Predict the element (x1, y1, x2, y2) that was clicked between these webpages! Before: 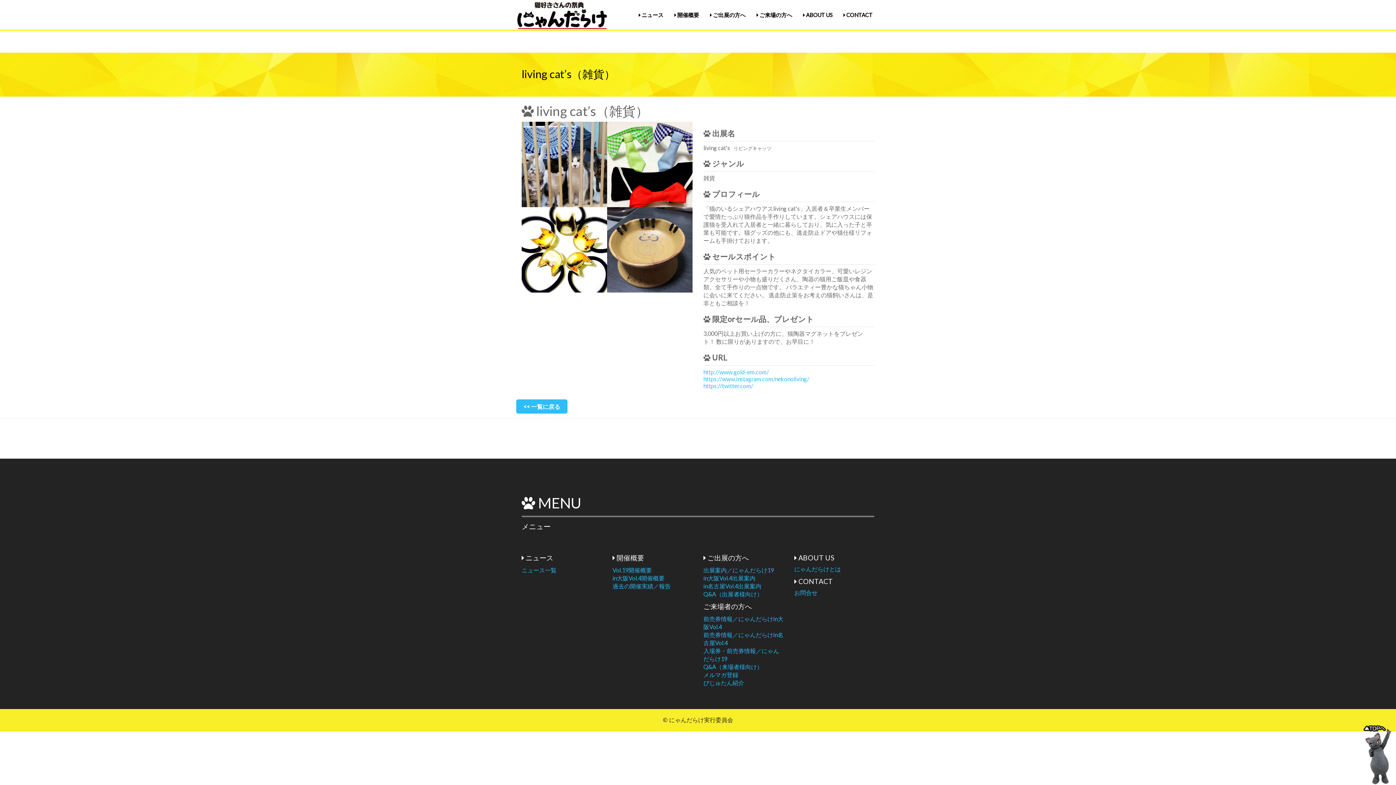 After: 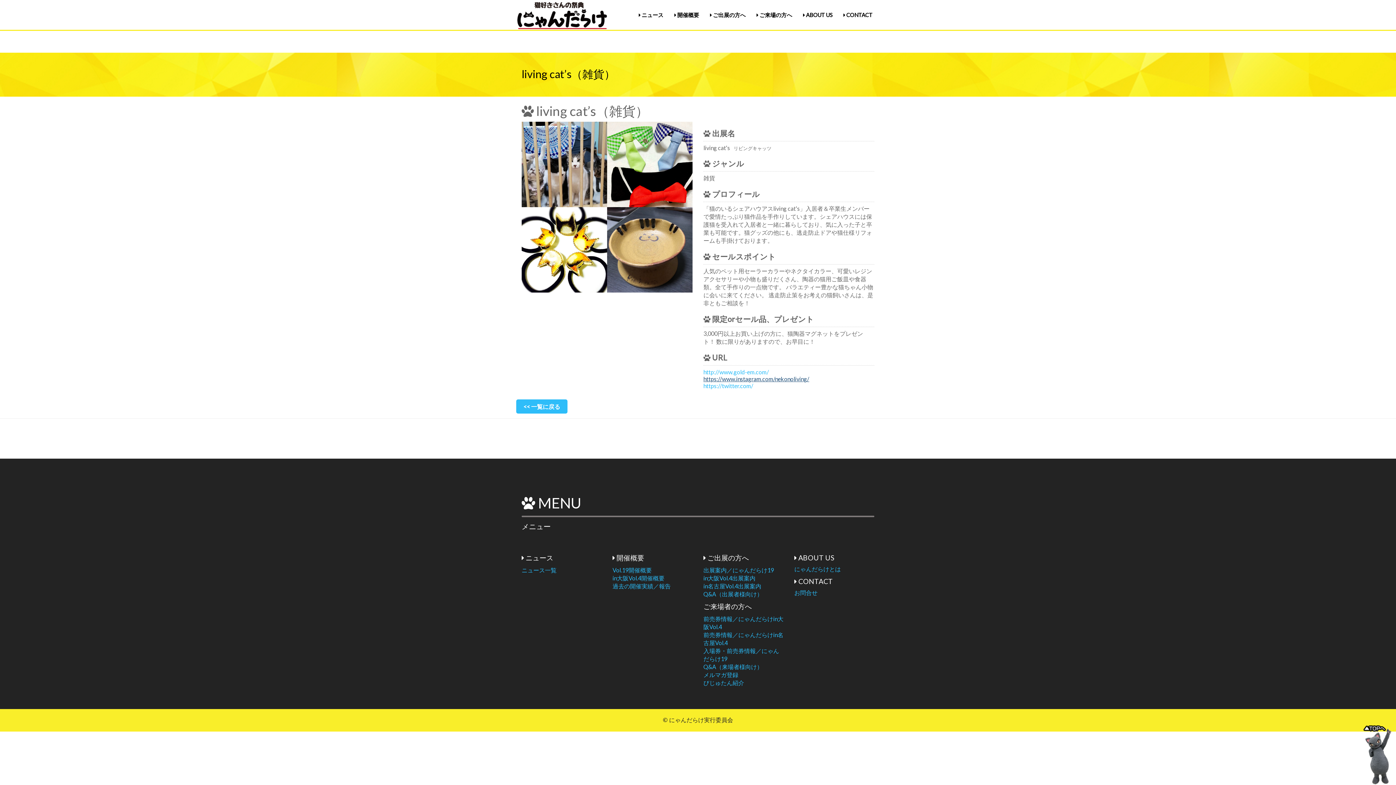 Action: label: https://www.instagram.com/nekonoliving/ bbox: (703, 375, 809, 382)